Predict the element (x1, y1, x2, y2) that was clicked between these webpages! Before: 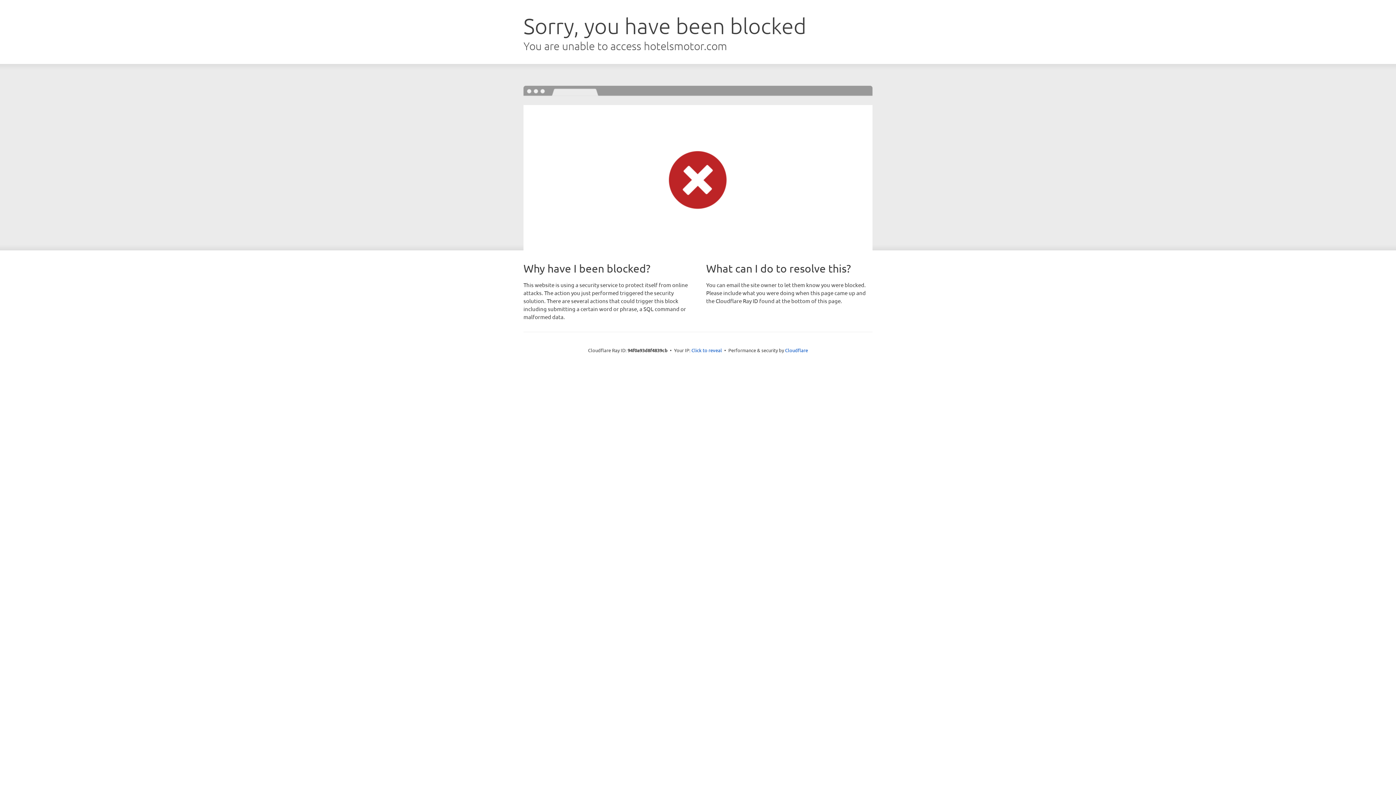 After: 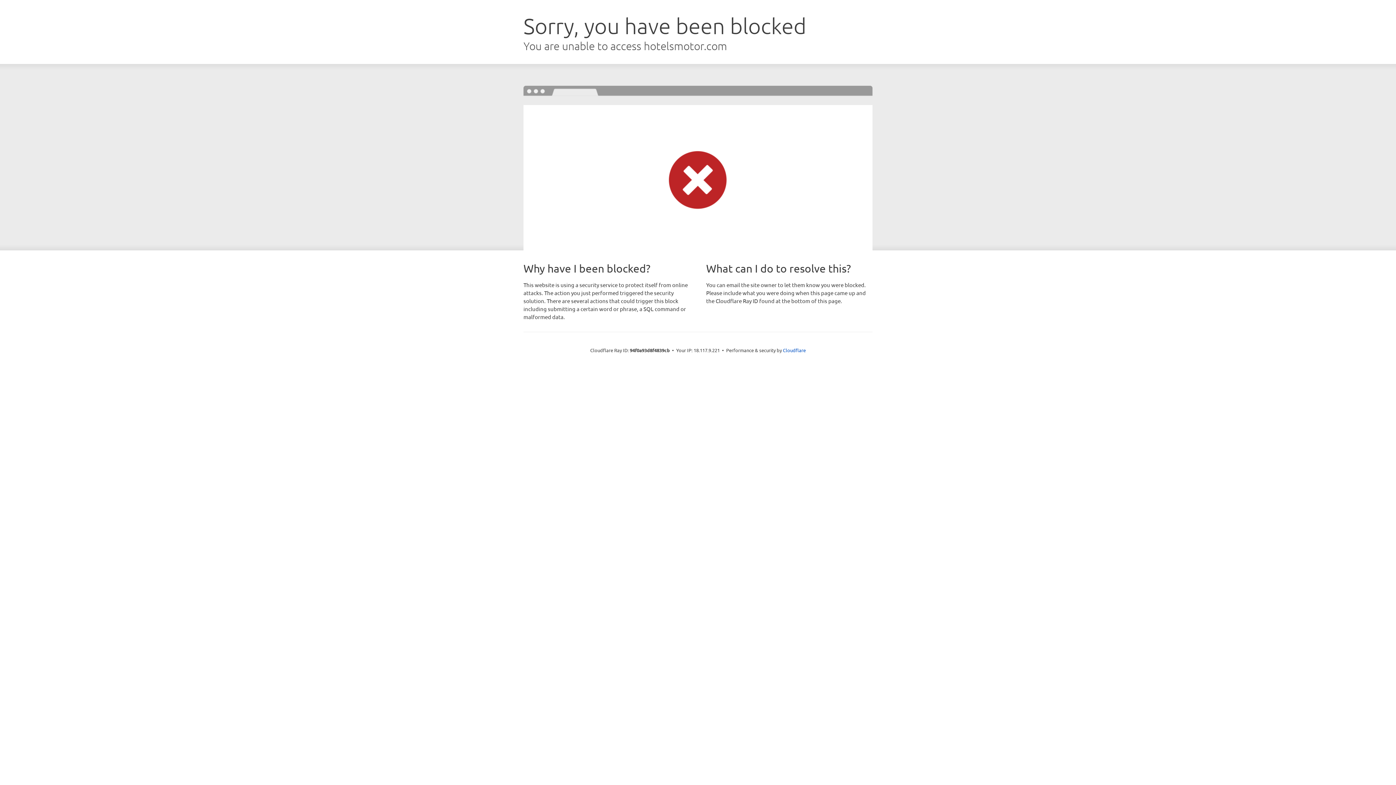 Action: bbox: (691, 346, 722, 353) label: Click to reveal